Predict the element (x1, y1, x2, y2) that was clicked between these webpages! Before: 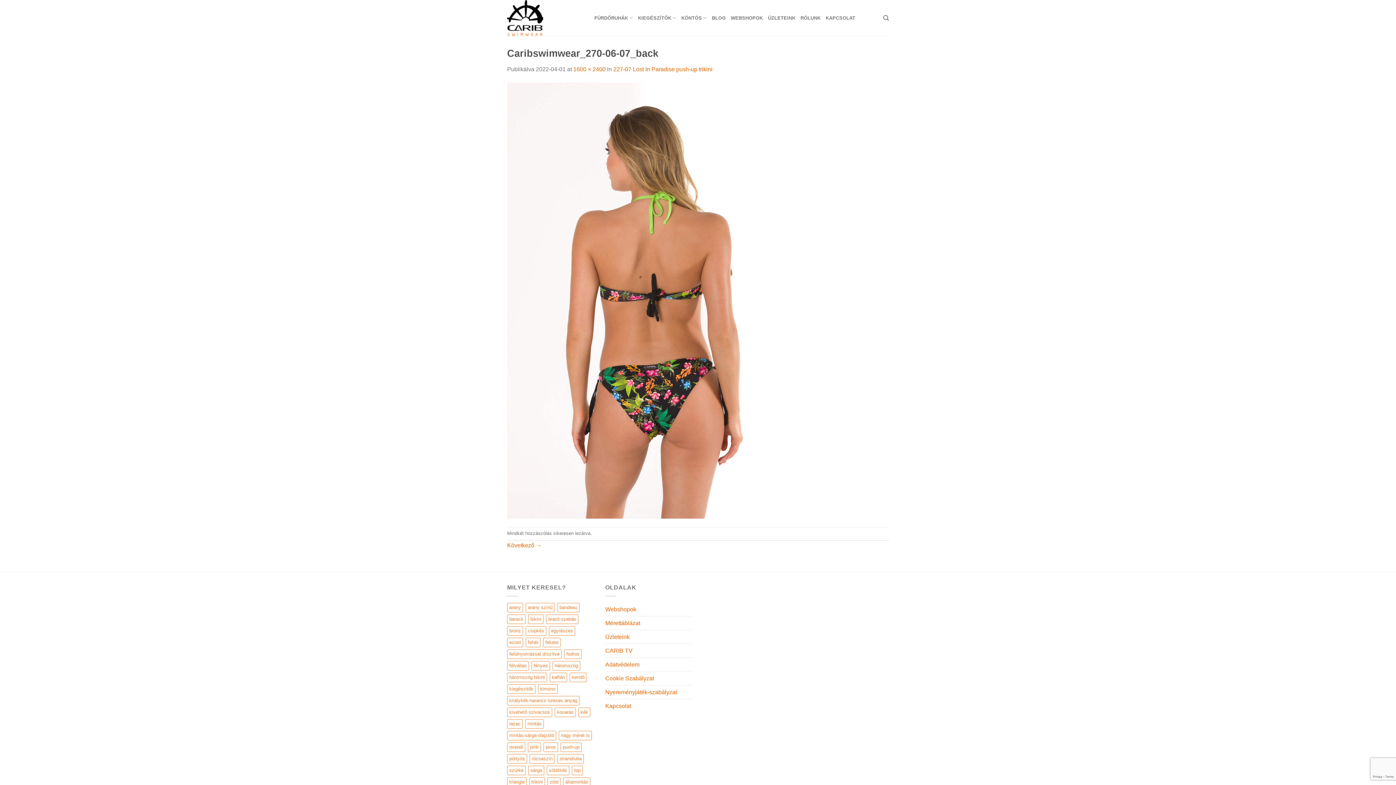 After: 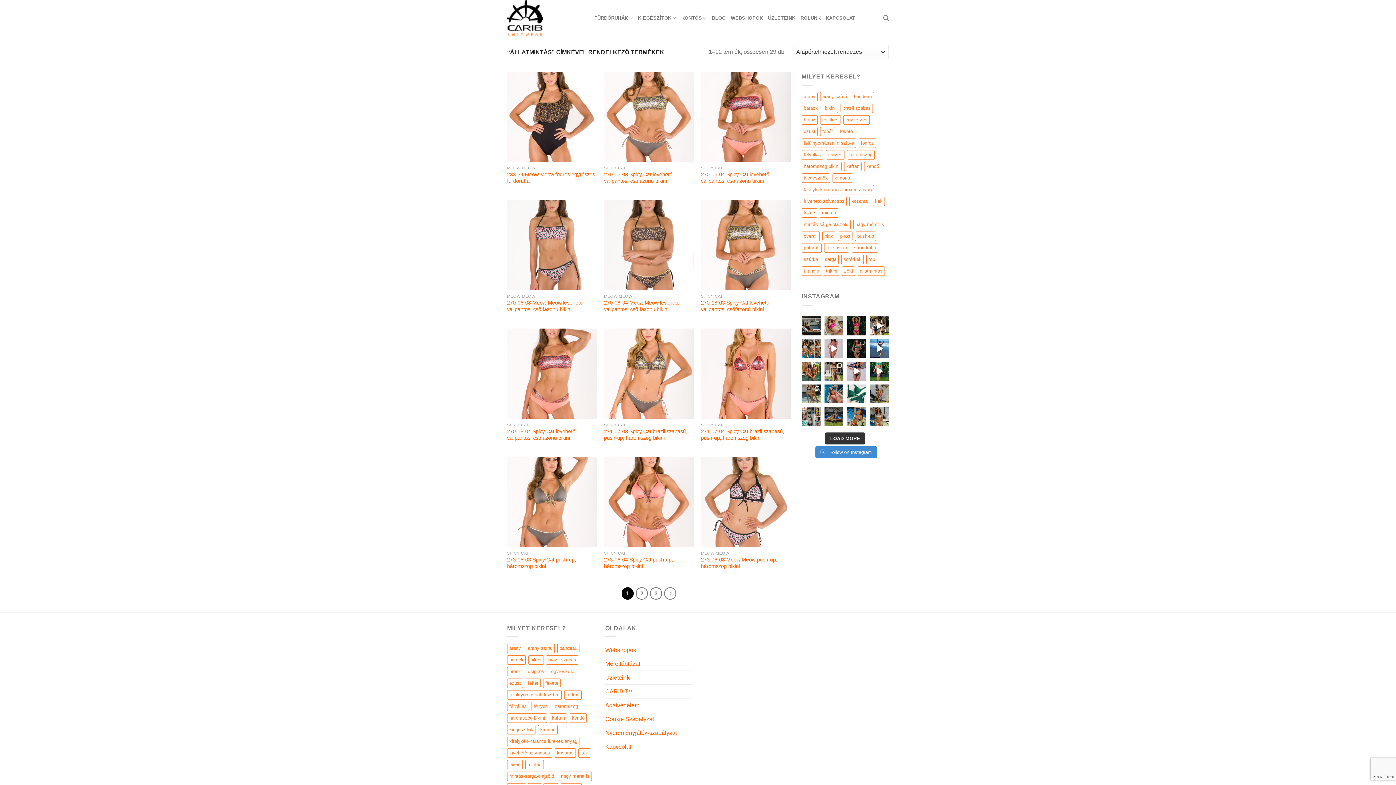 Action: label: állatmintás (29 elem) bbox: (563, 777, 590, 787)